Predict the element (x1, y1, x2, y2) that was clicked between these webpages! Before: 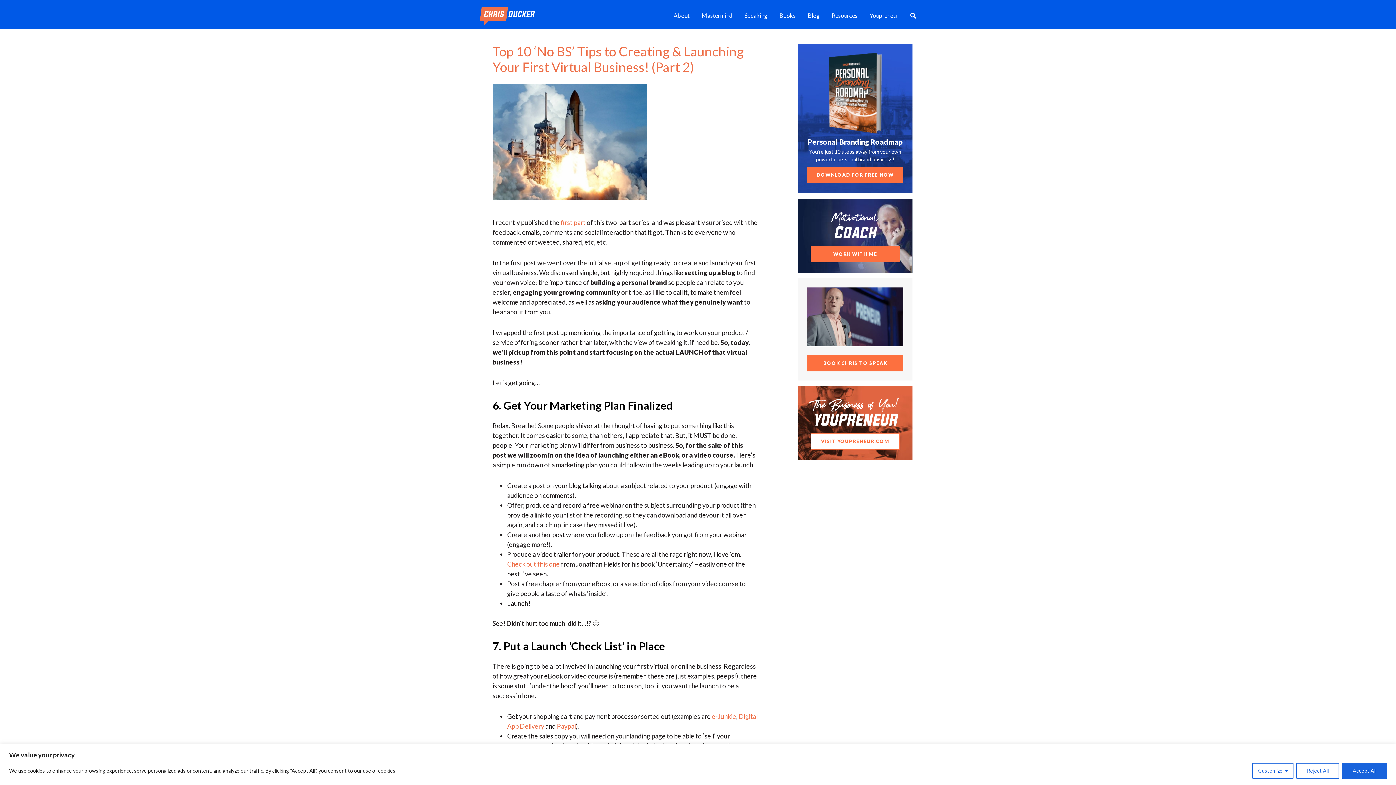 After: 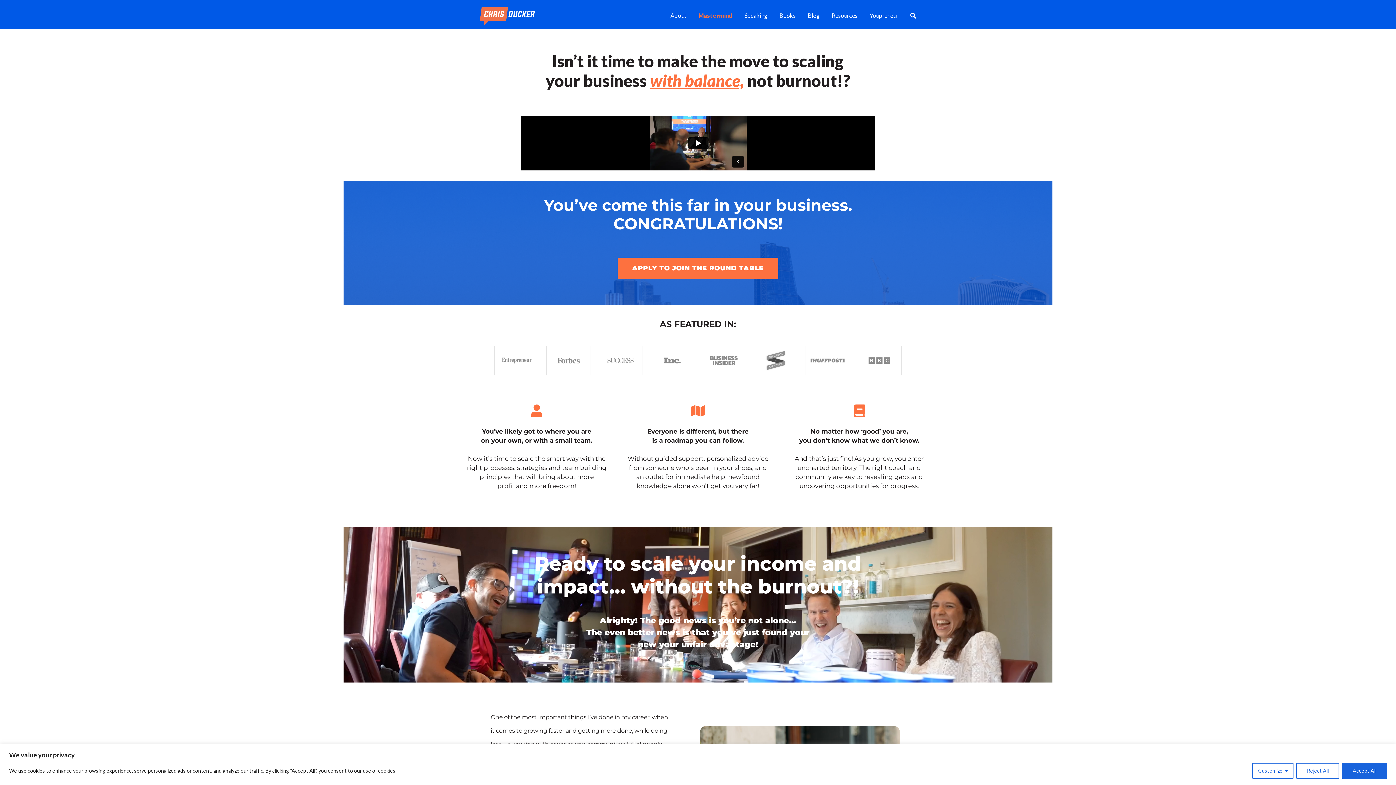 Action: bbox: (696, 9, 738, 22) label: Mastermind